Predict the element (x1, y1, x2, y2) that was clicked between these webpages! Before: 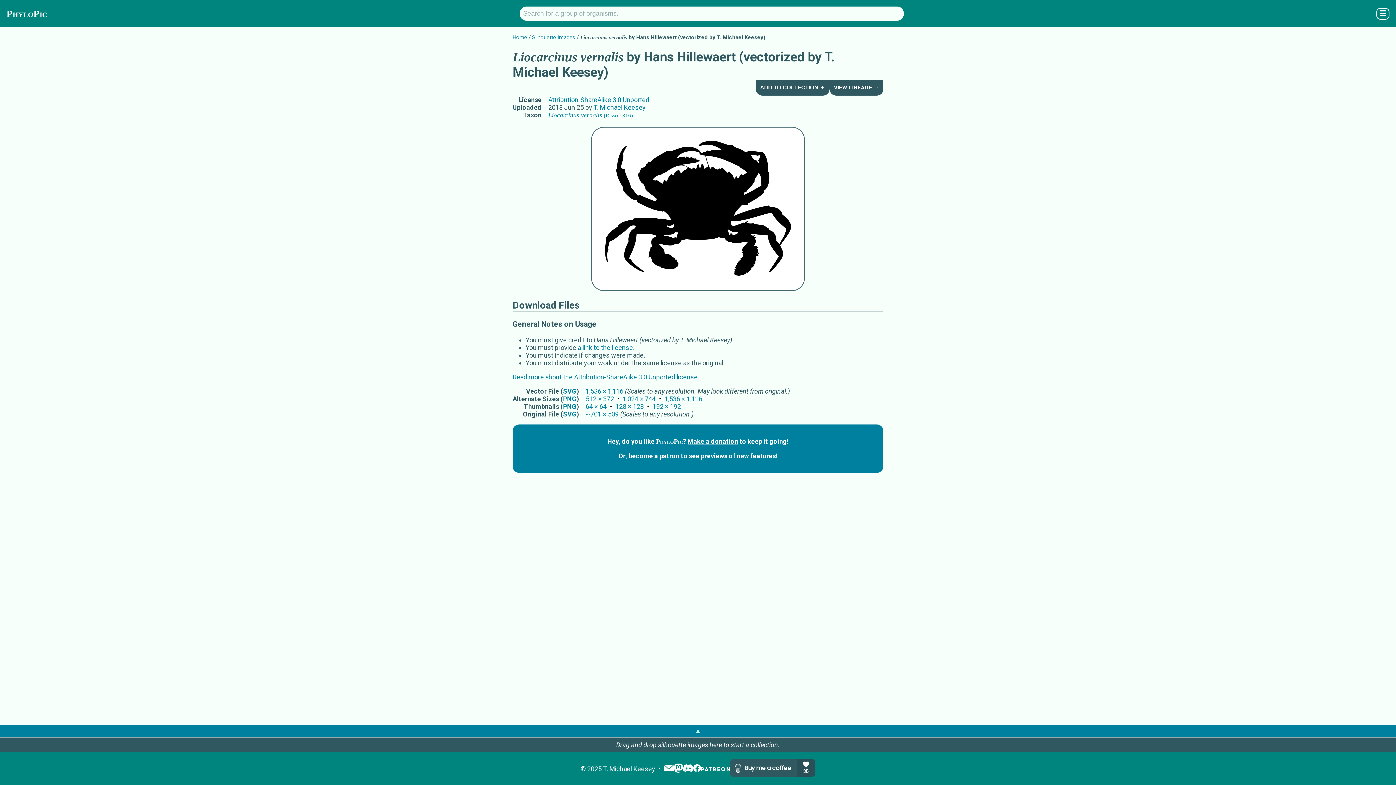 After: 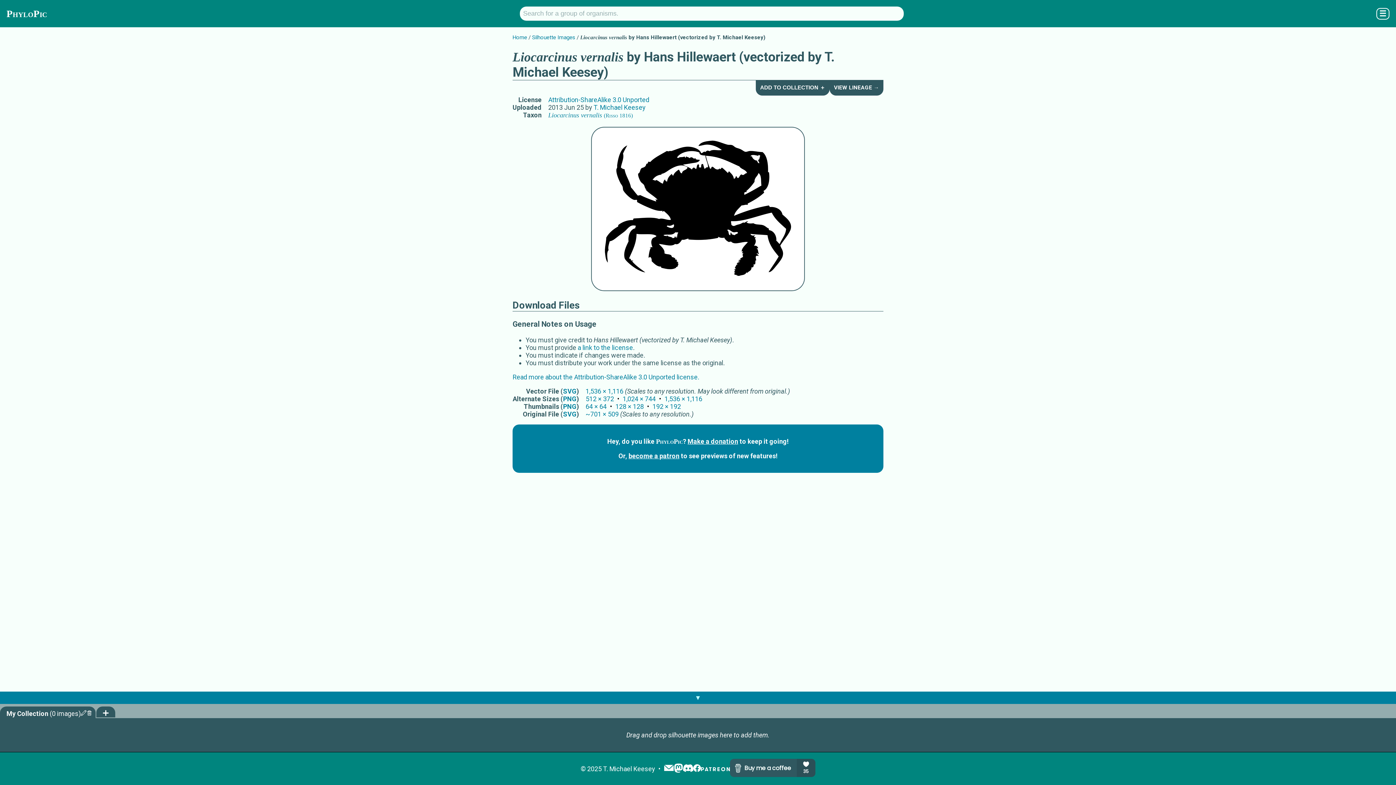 Action: bbox: (0, 725, 1396, 738) label: ▲